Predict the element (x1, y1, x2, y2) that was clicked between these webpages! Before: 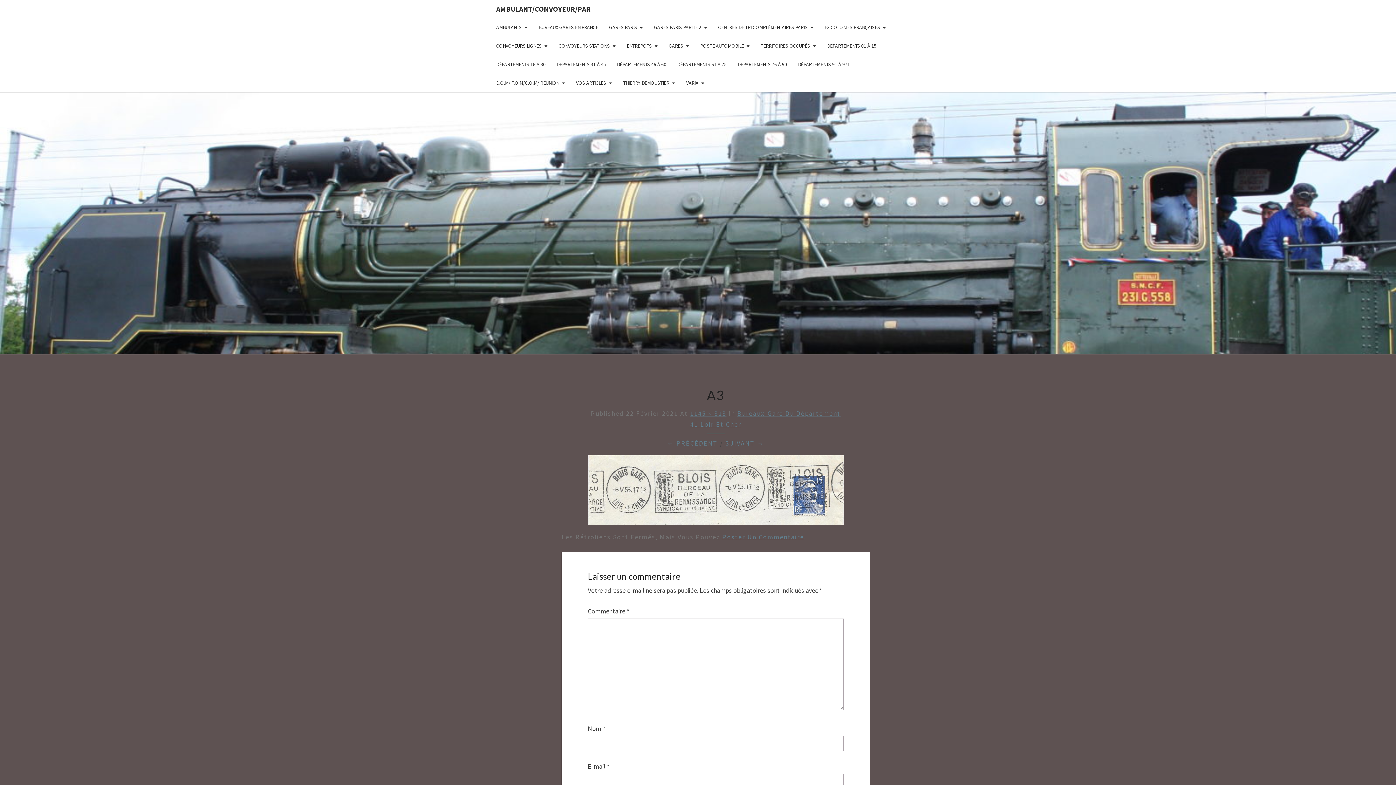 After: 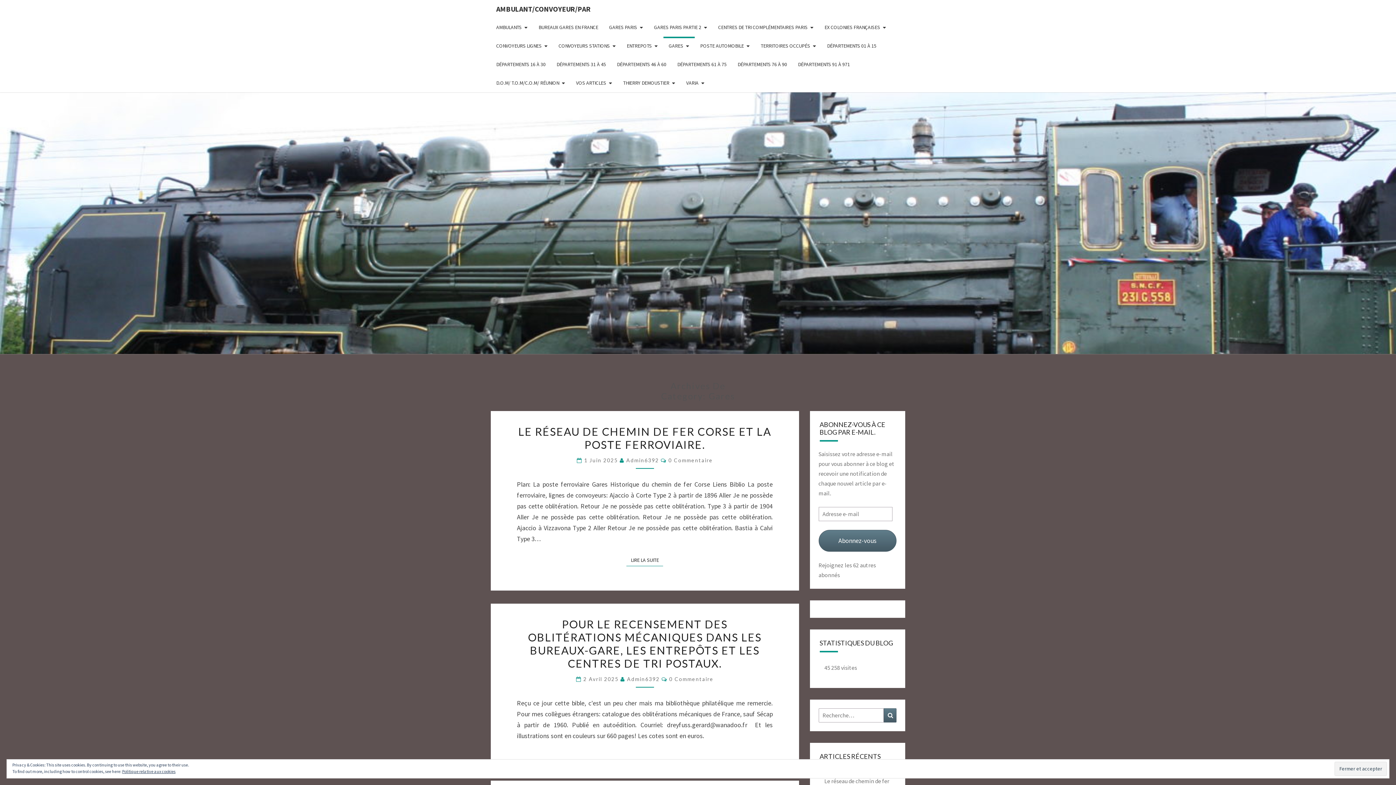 Action: bbox: (663, 36, 694, 55) label: GARES